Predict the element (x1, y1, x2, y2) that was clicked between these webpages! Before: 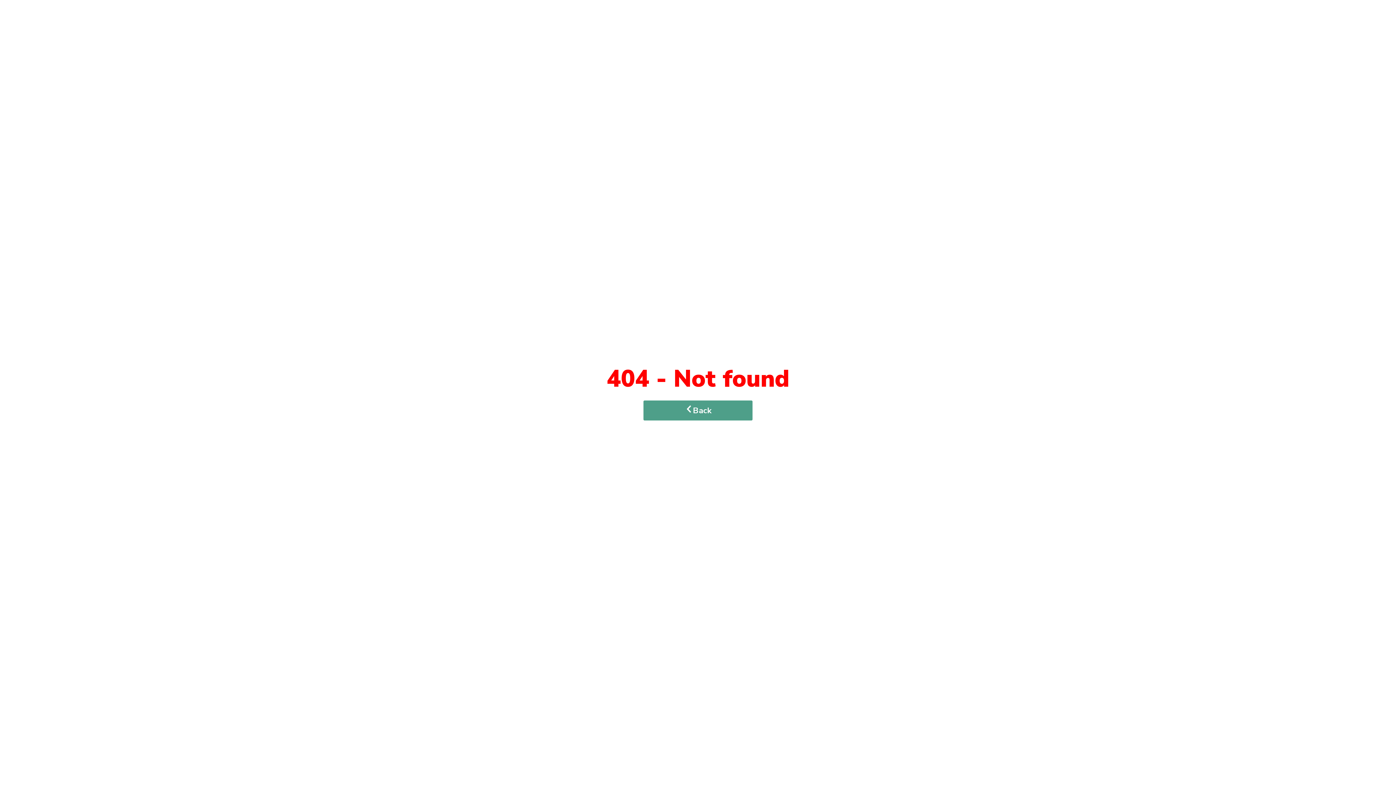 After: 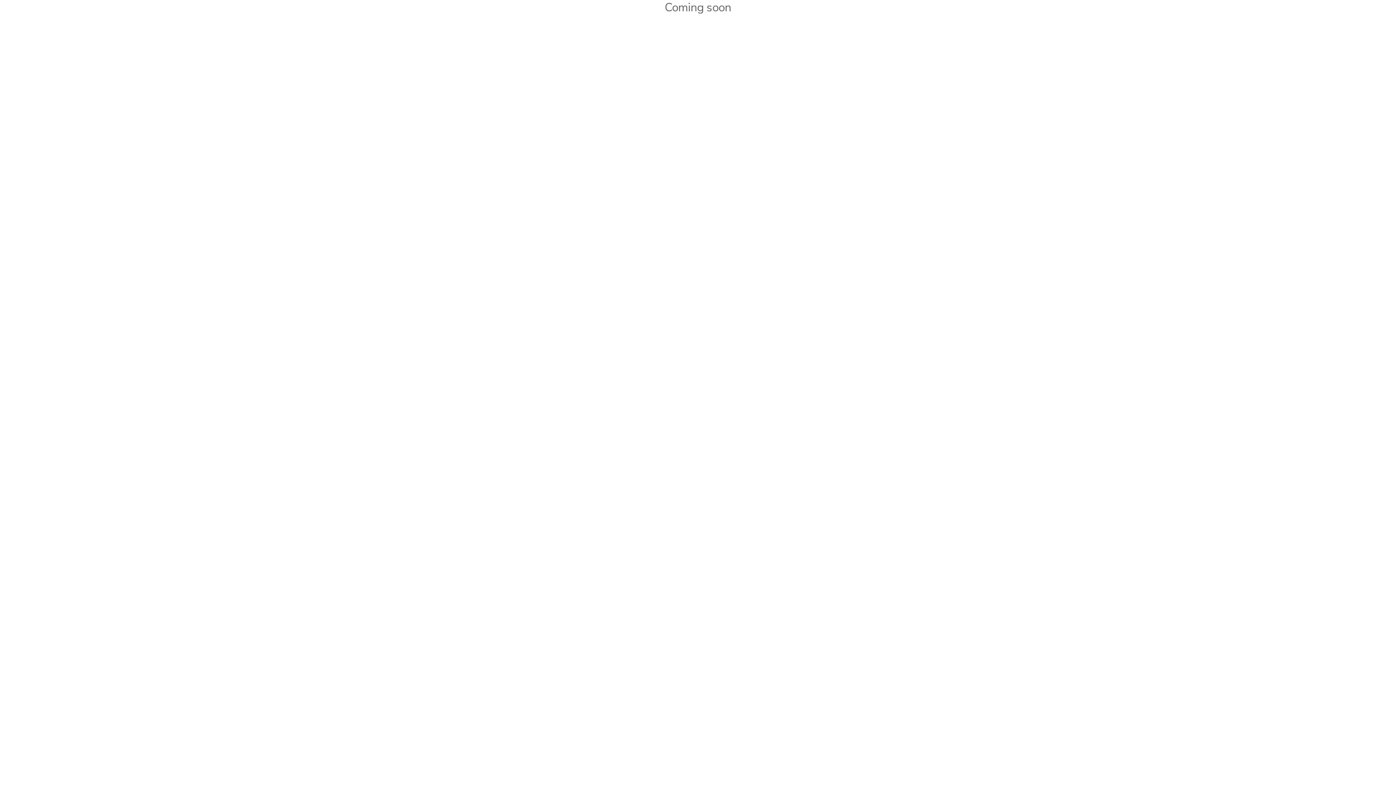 Action: bbox: (643, 400, 752, 420) label: Back